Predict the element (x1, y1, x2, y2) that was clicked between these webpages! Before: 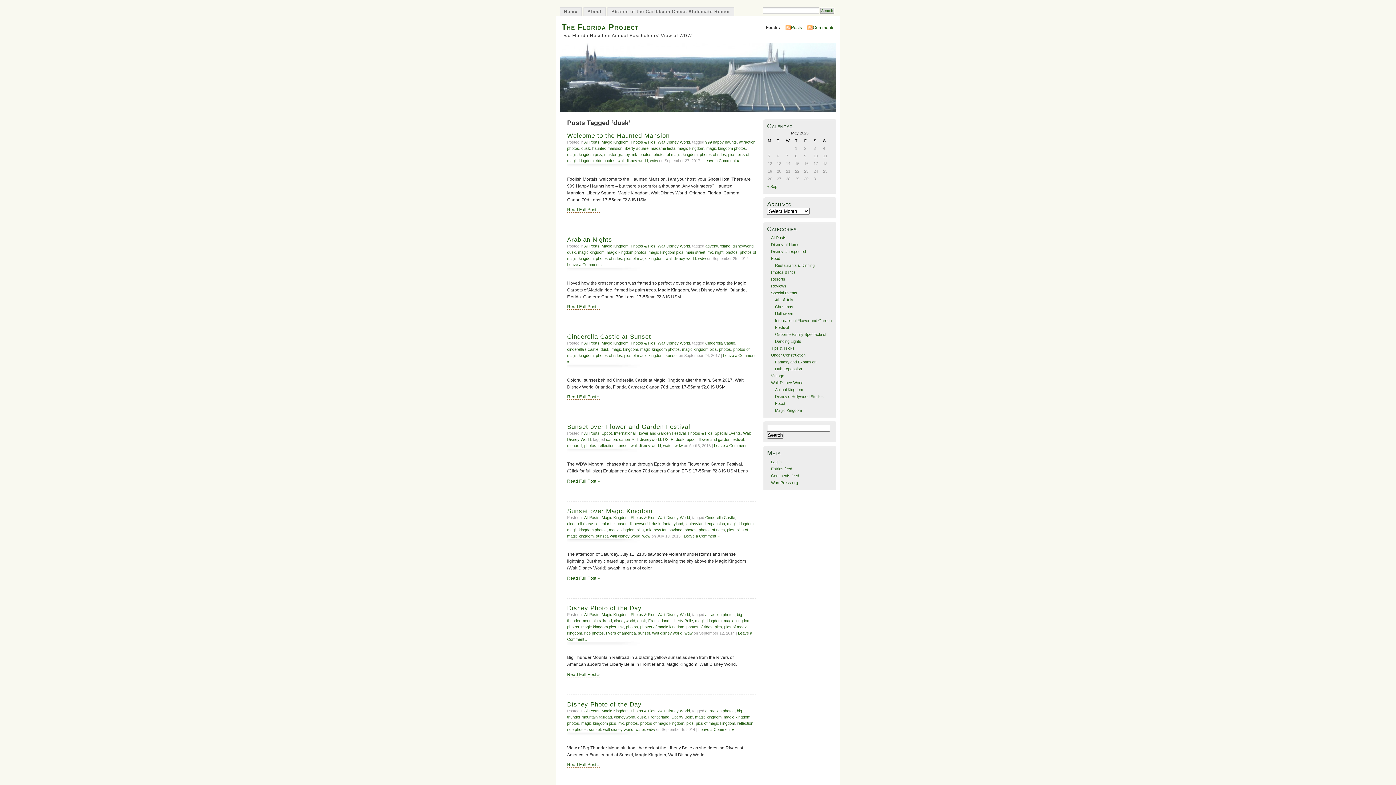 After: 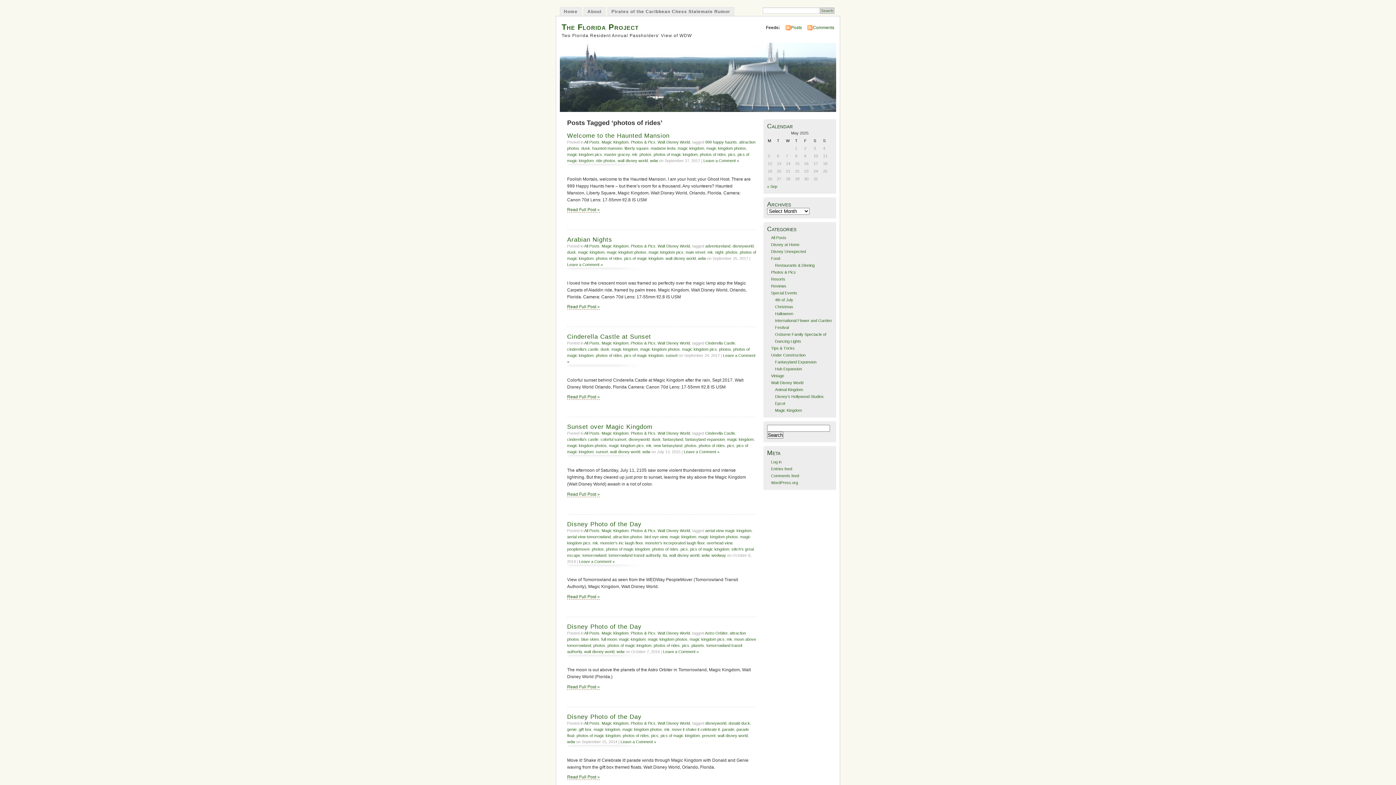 Action: label: photos of rides bbox: (596, 353, 622, 357)